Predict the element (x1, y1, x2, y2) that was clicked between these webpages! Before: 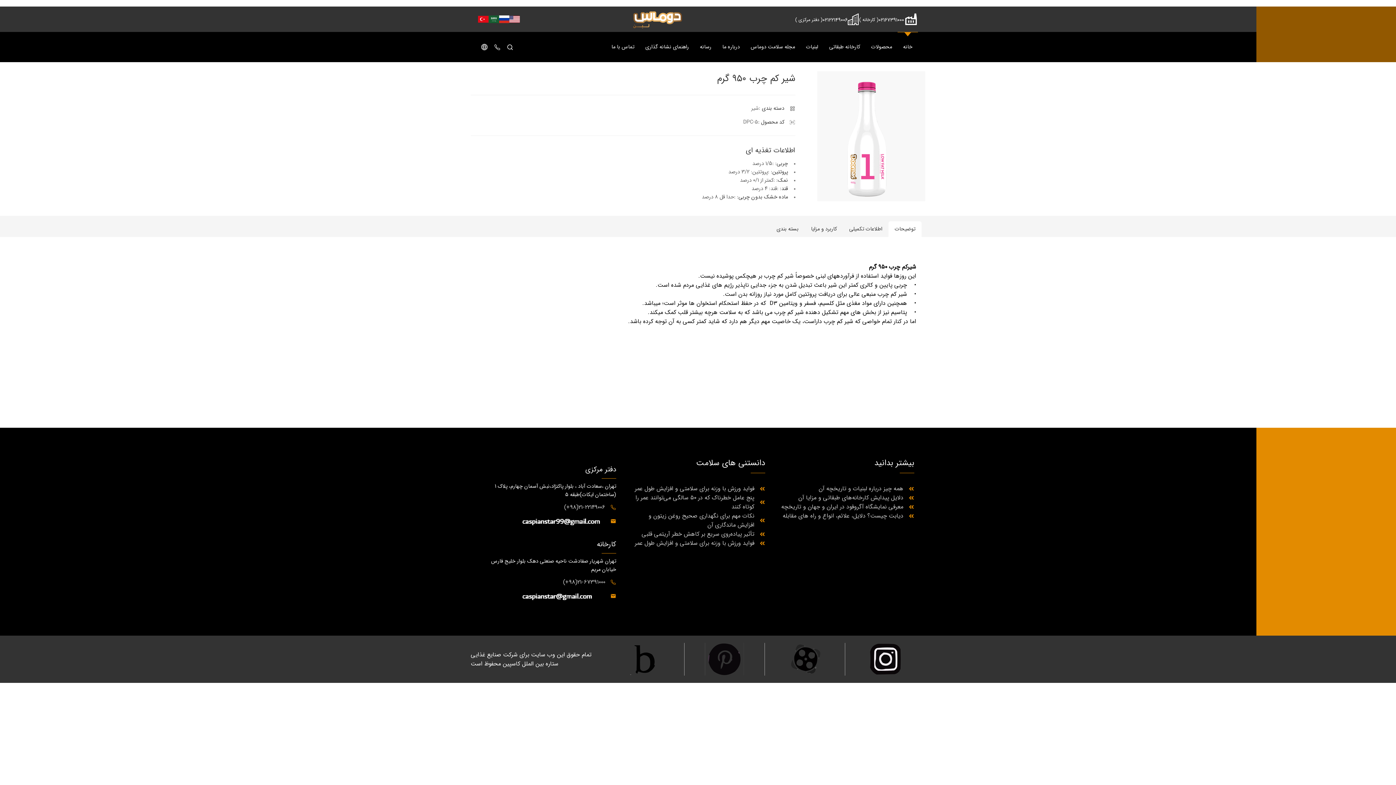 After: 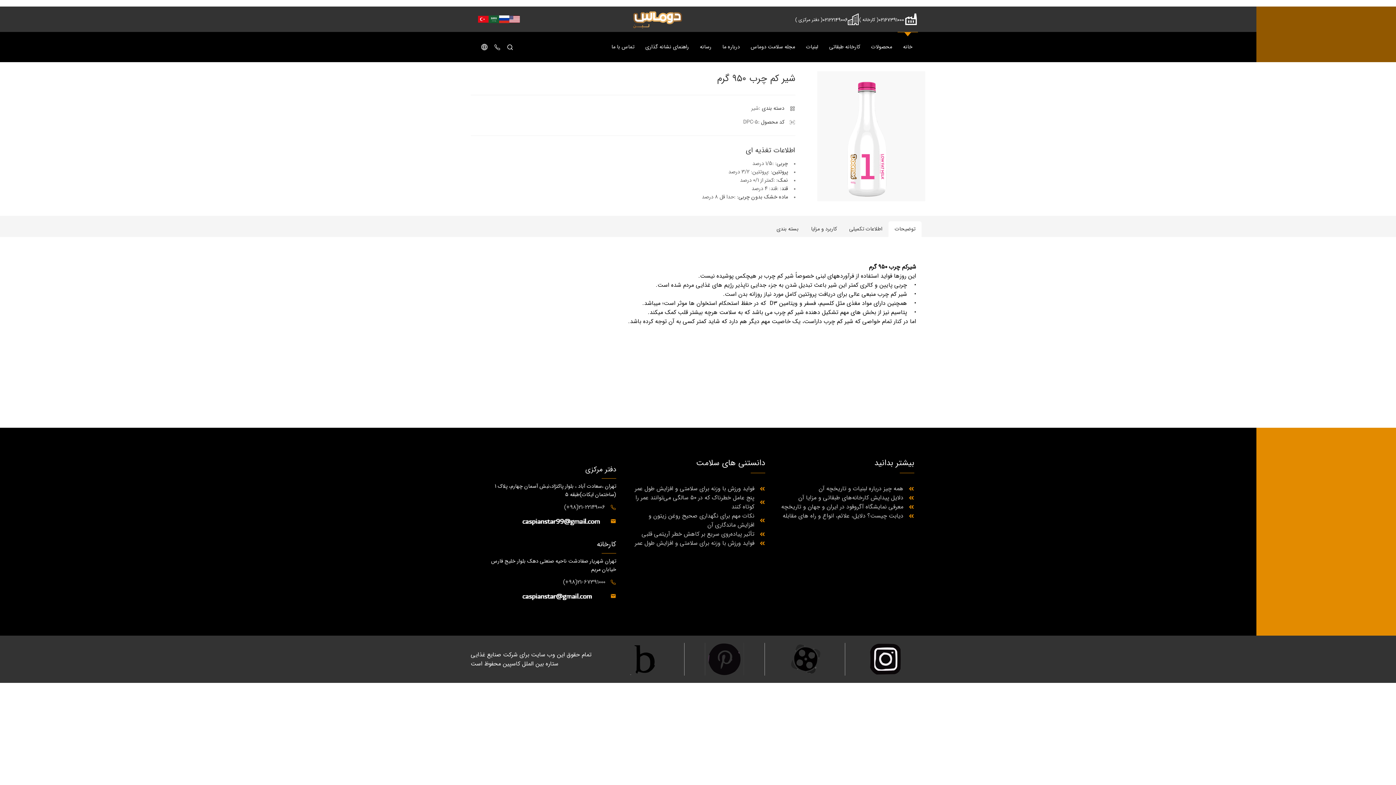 Action: bbox: (604, 643, 684, 676)